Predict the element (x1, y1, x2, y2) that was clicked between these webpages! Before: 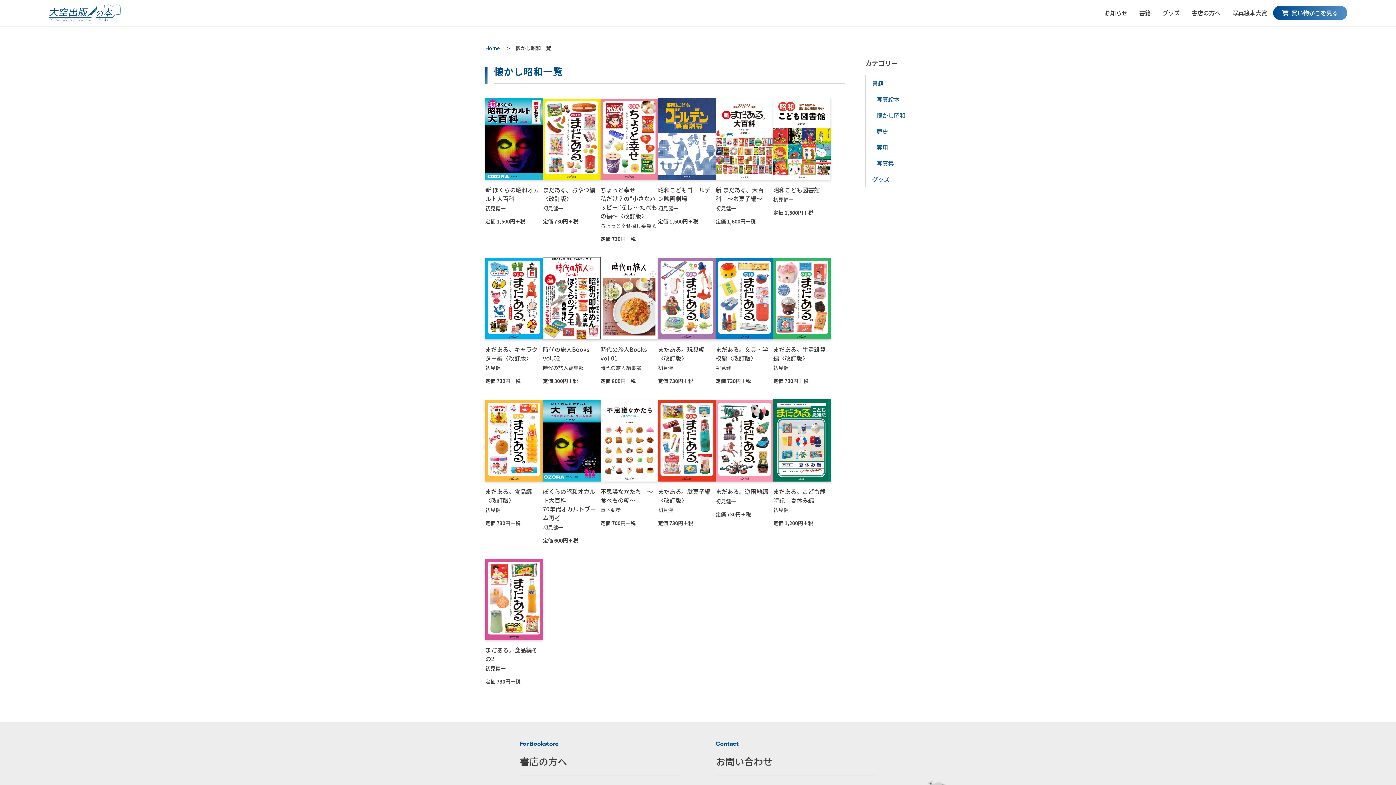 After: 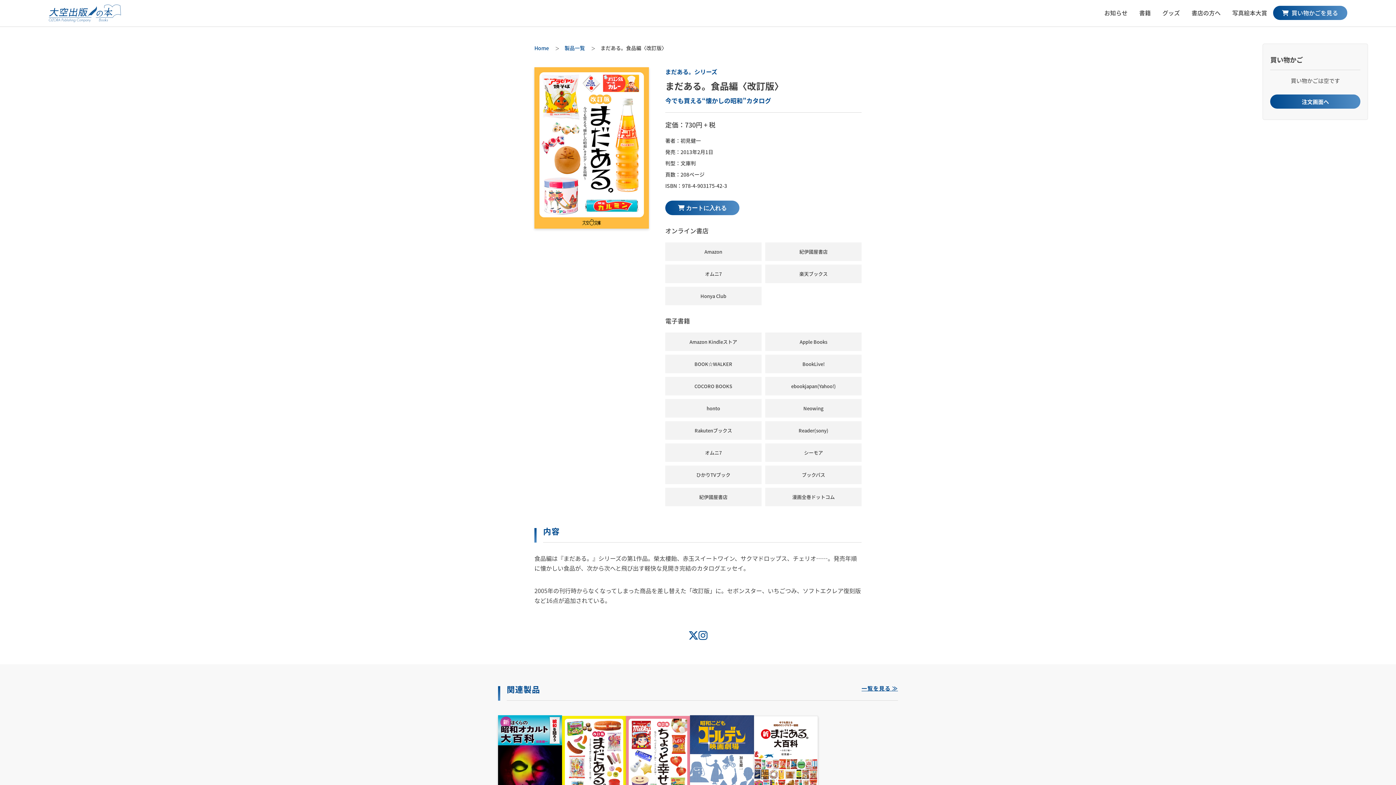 Action: label: まだある。食品編〈改訂版〉
初見健一
定価 730円＋税 bbox: (485, 400, 543, 527)